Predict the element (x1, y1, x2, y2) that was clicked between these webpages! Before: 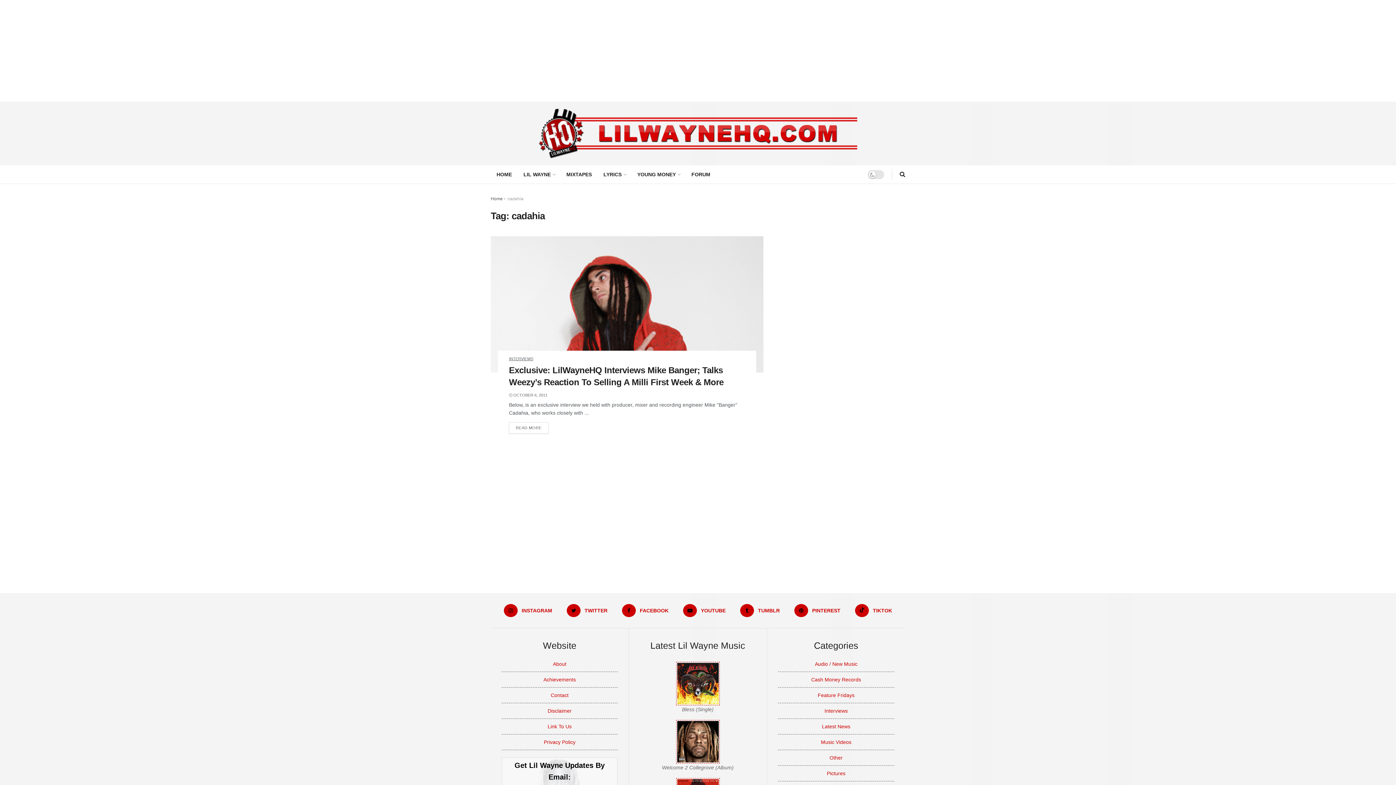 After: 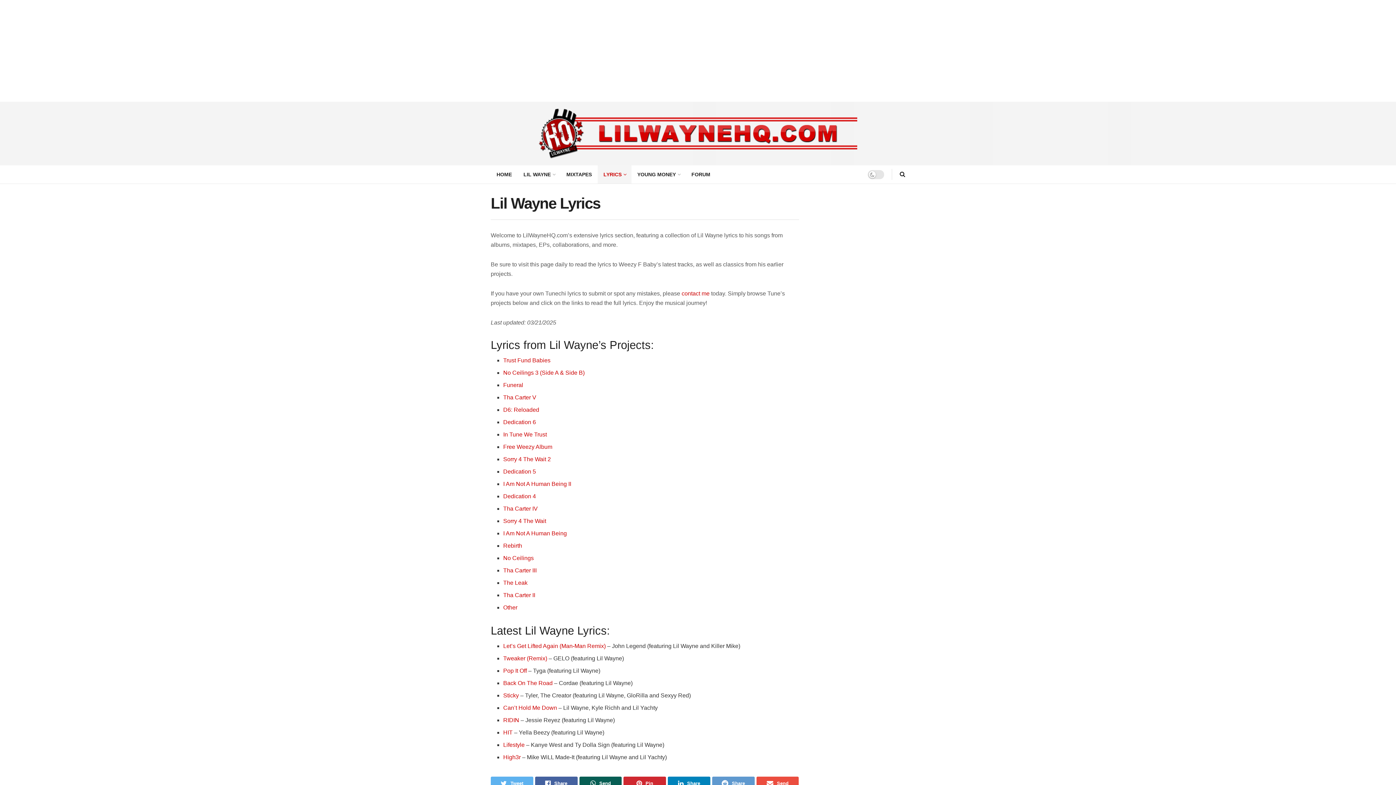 Action: label: LYRICS bbox: (597, 165, 631, 183)